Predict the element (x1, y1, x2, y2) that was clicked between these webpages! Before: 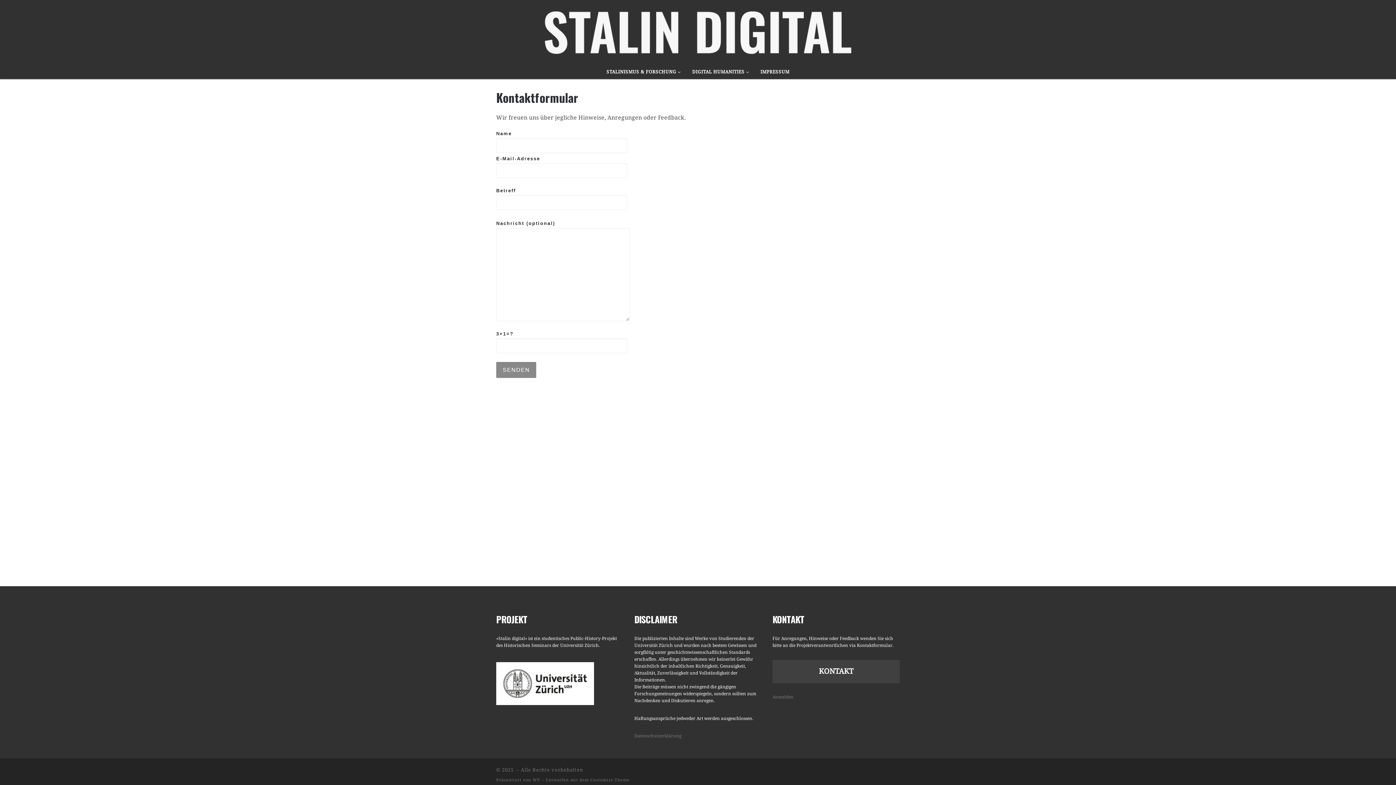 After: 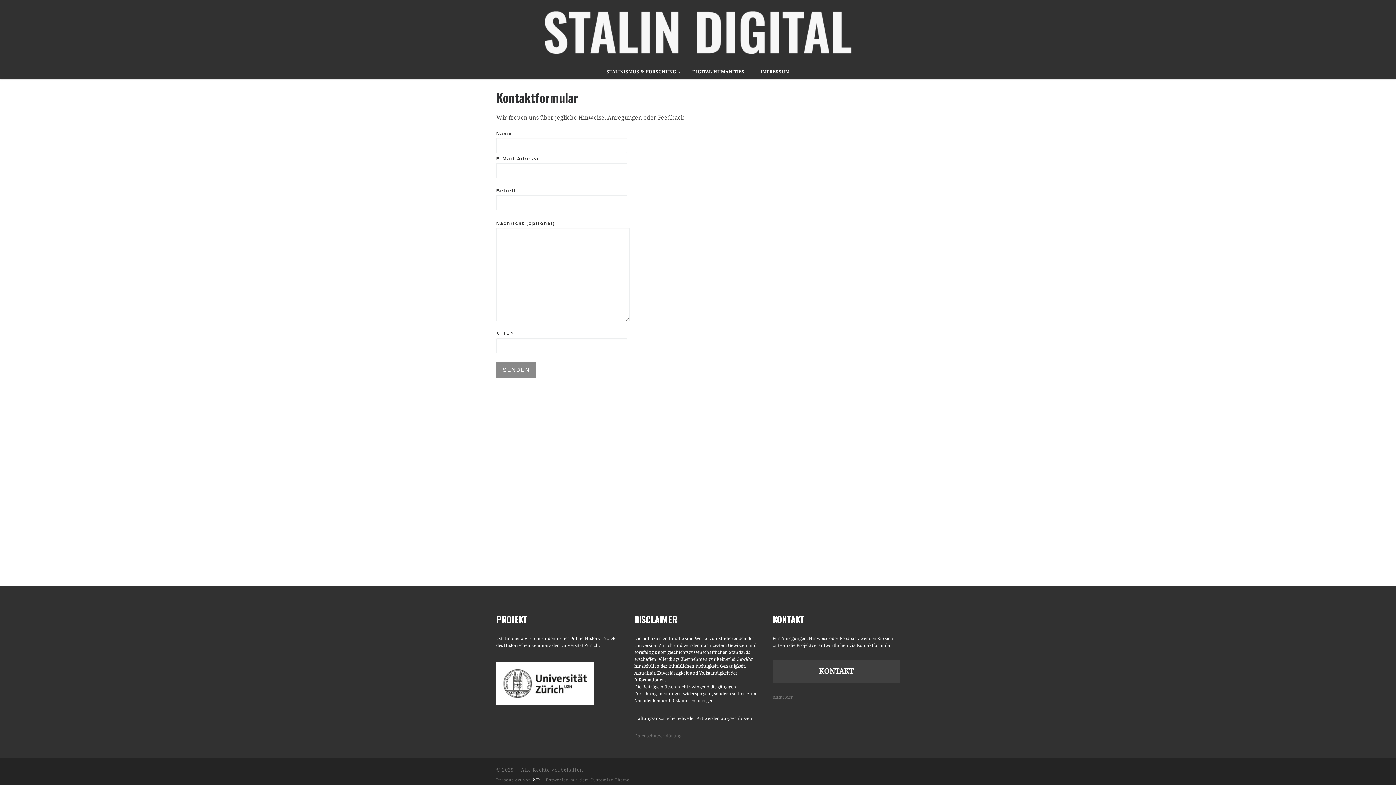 Action: bbox: (532, 778, 540, 782) label: WP